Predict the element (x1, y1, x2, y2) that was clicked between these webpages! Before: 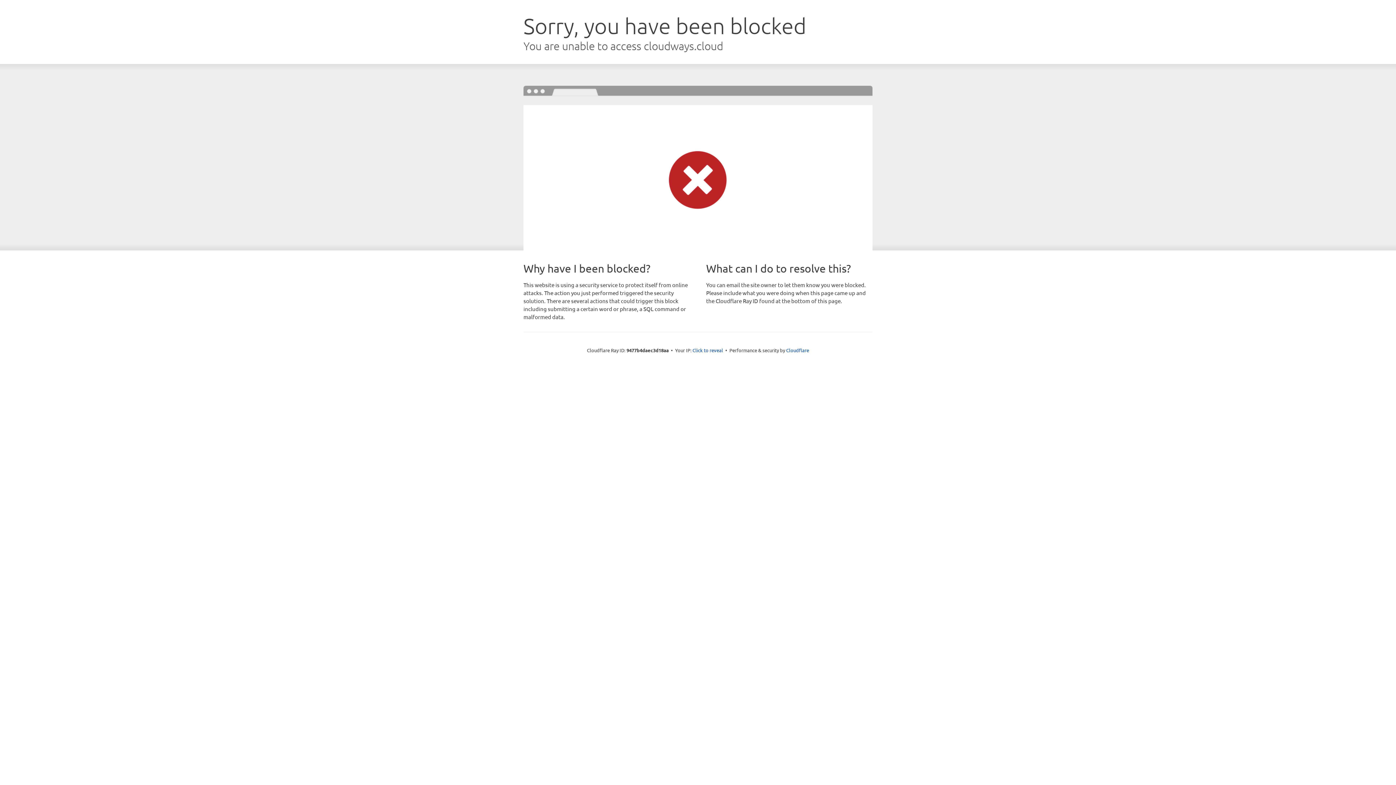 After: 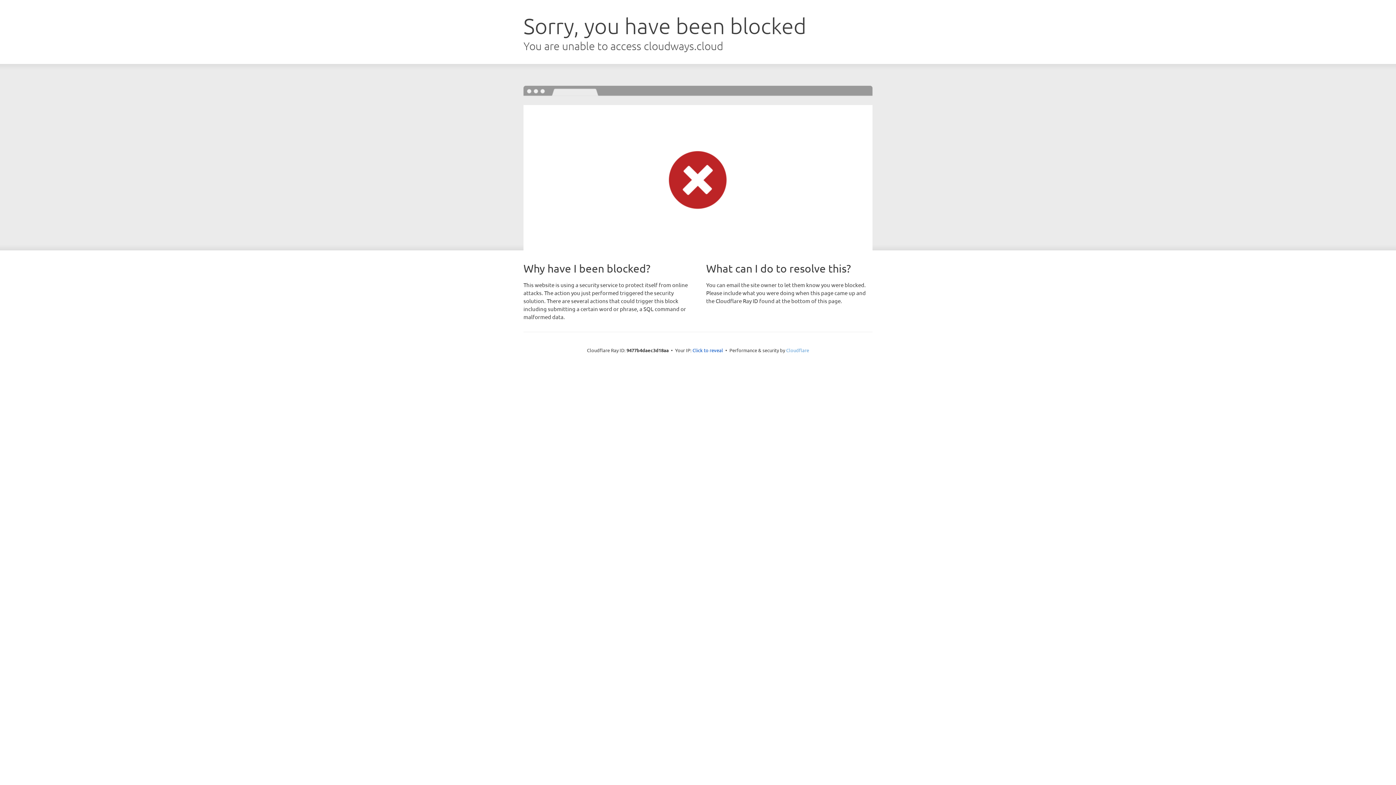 Action: label: Cloudflare bbox: (786, 347, 809, 353)